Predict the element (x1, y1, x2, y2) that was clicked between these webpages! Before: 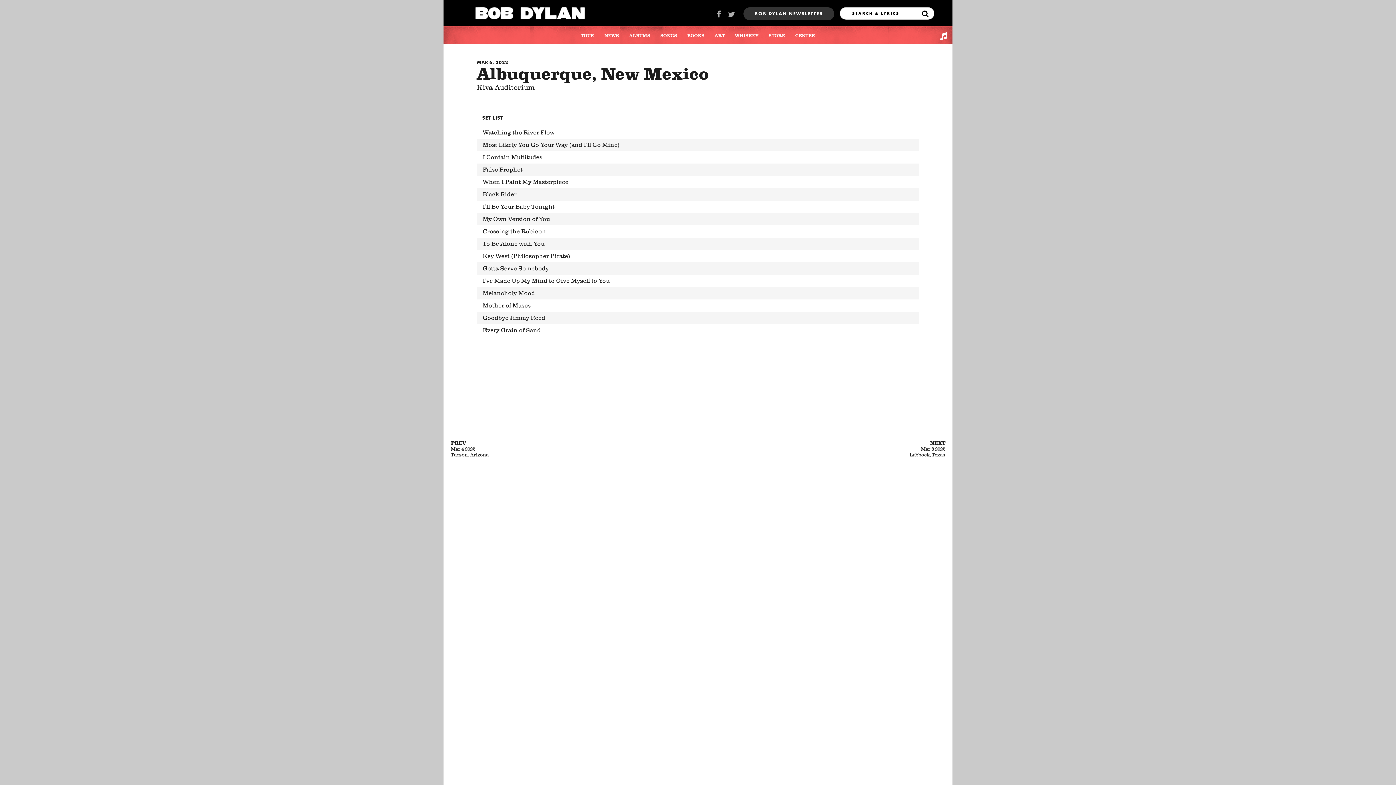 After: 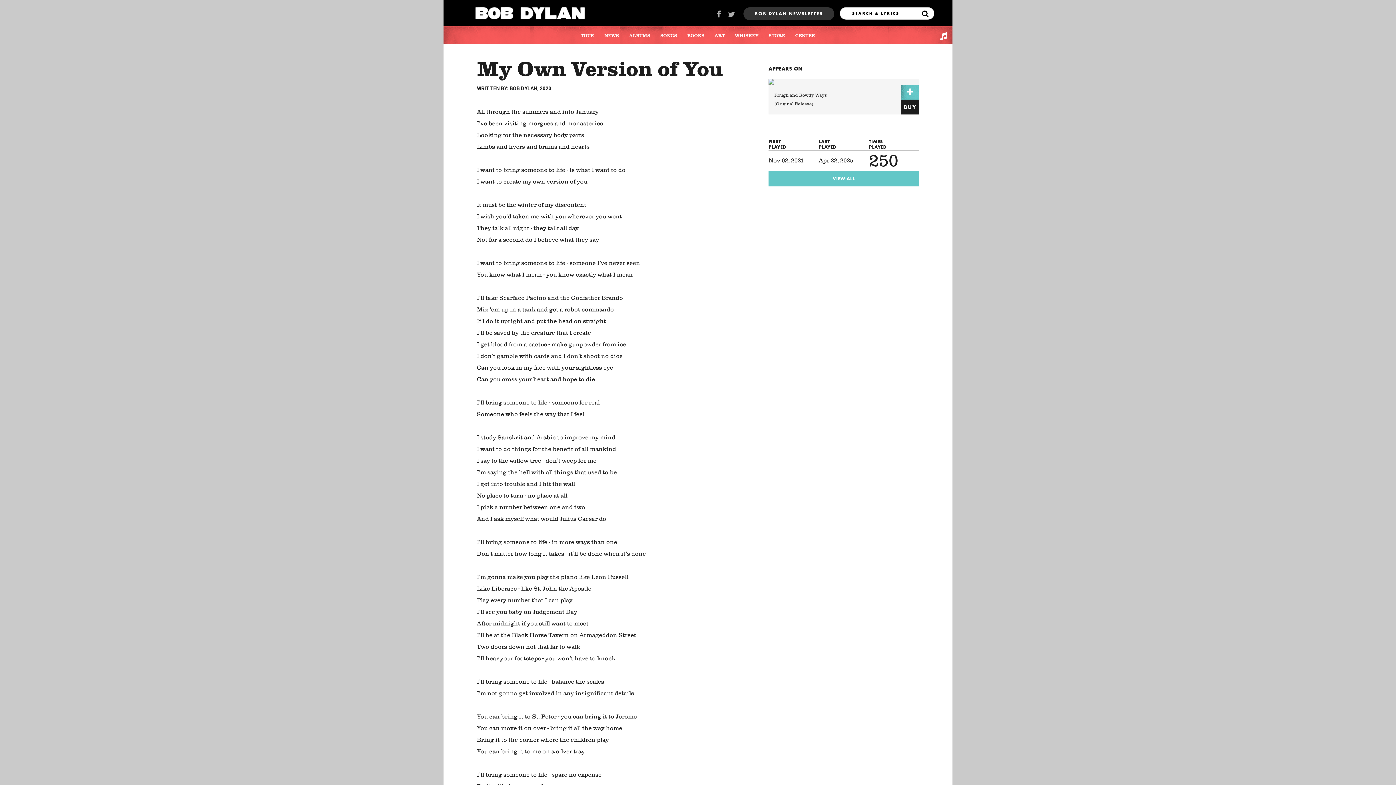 Action: label: My Own Version of You bbox: (477, 212, 919, 225)